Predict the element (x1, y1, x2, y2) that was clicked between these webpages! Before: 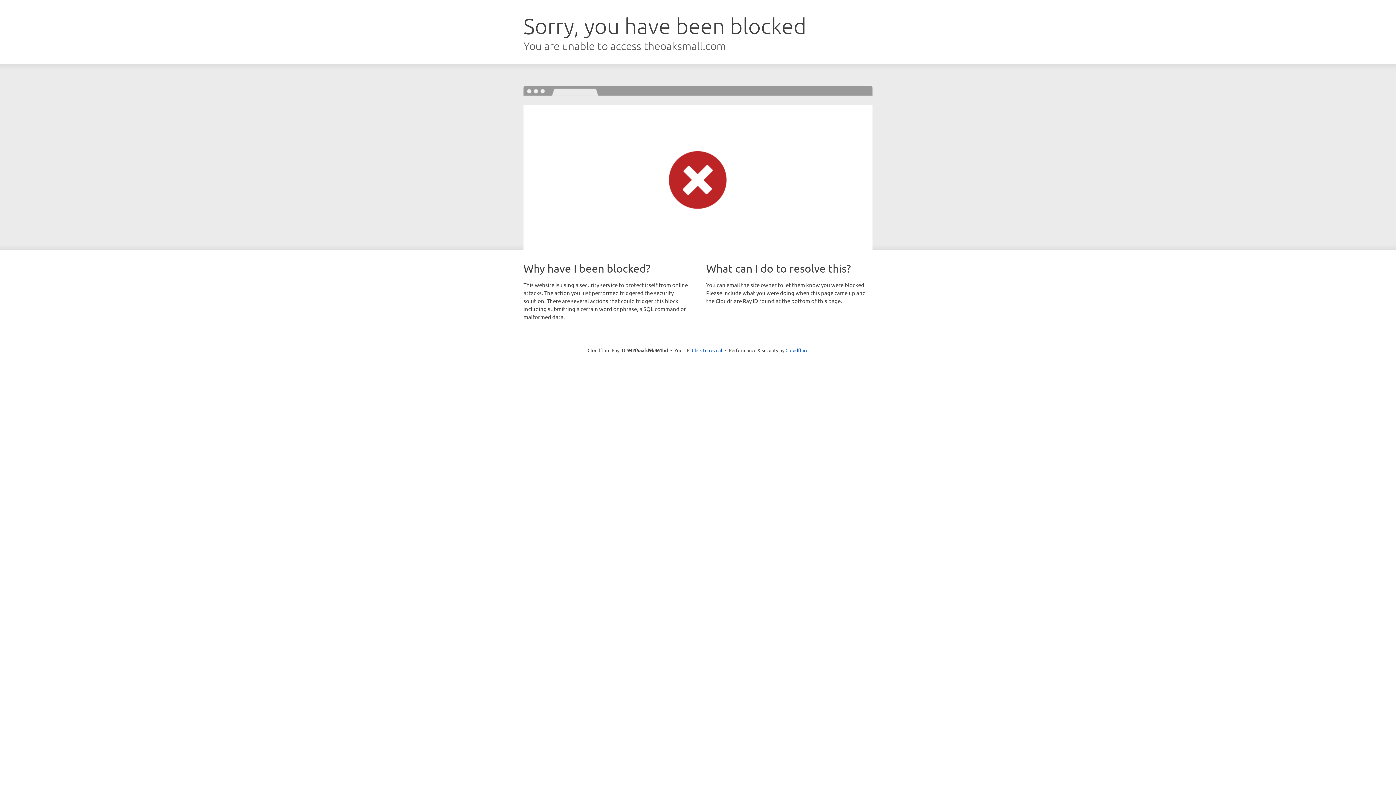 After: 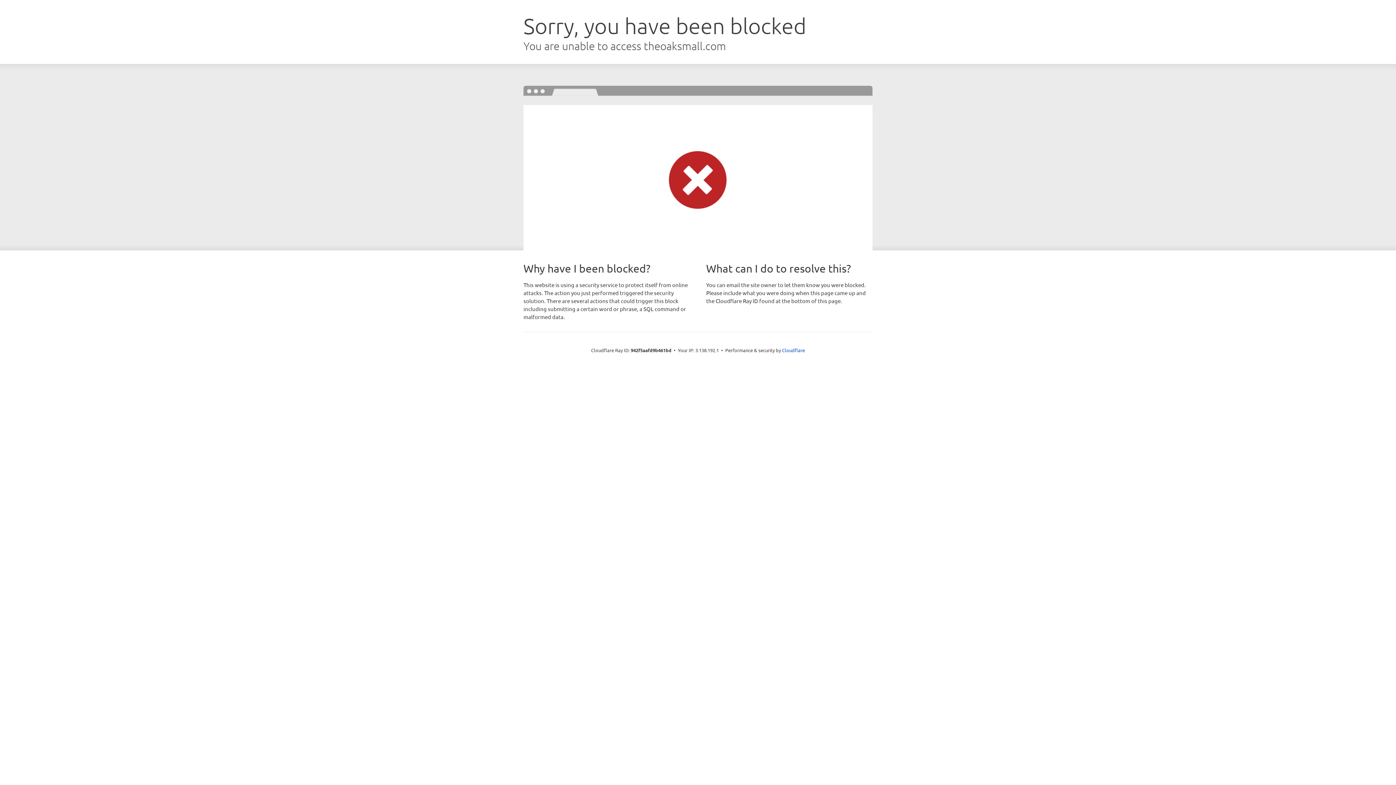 Action: bbox: (692, 346, 722, 353) label: Click to reveal